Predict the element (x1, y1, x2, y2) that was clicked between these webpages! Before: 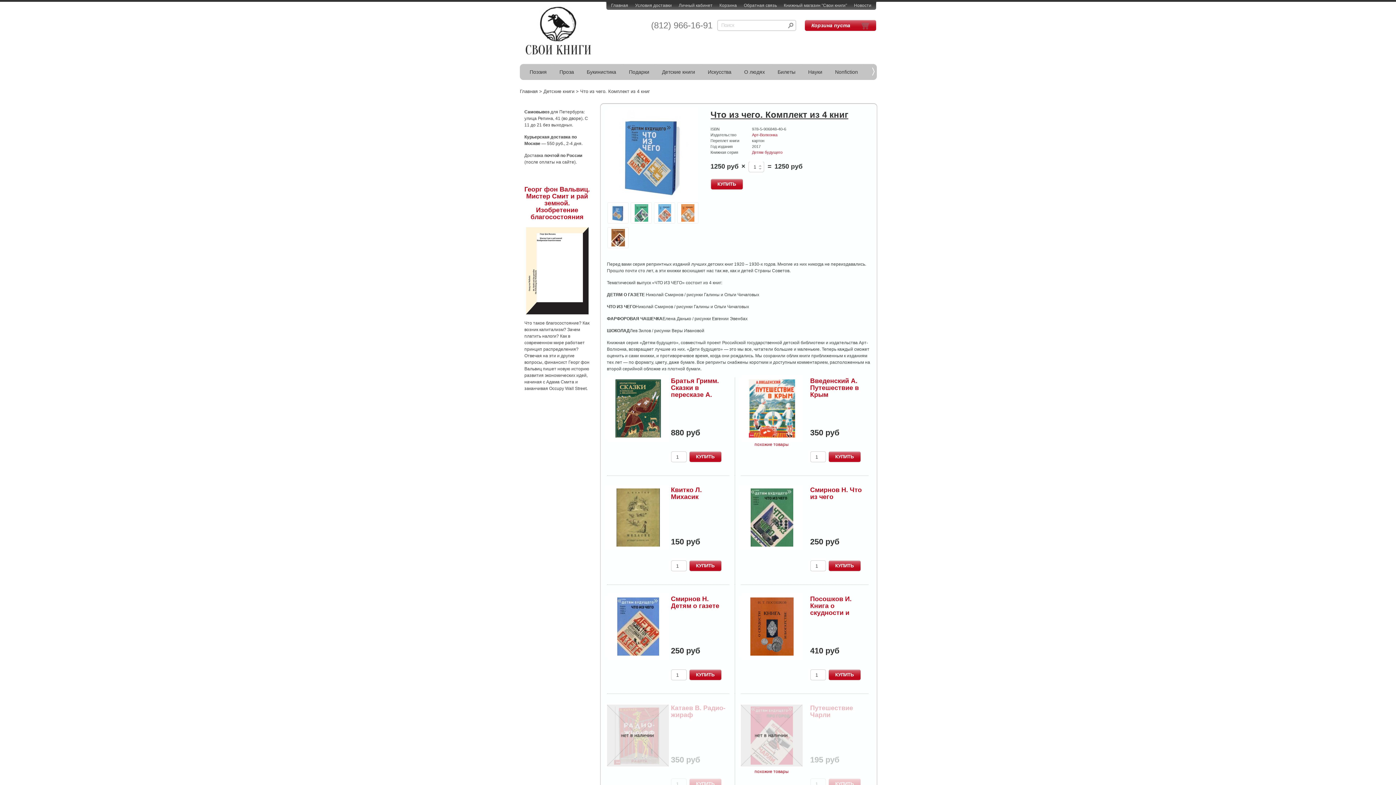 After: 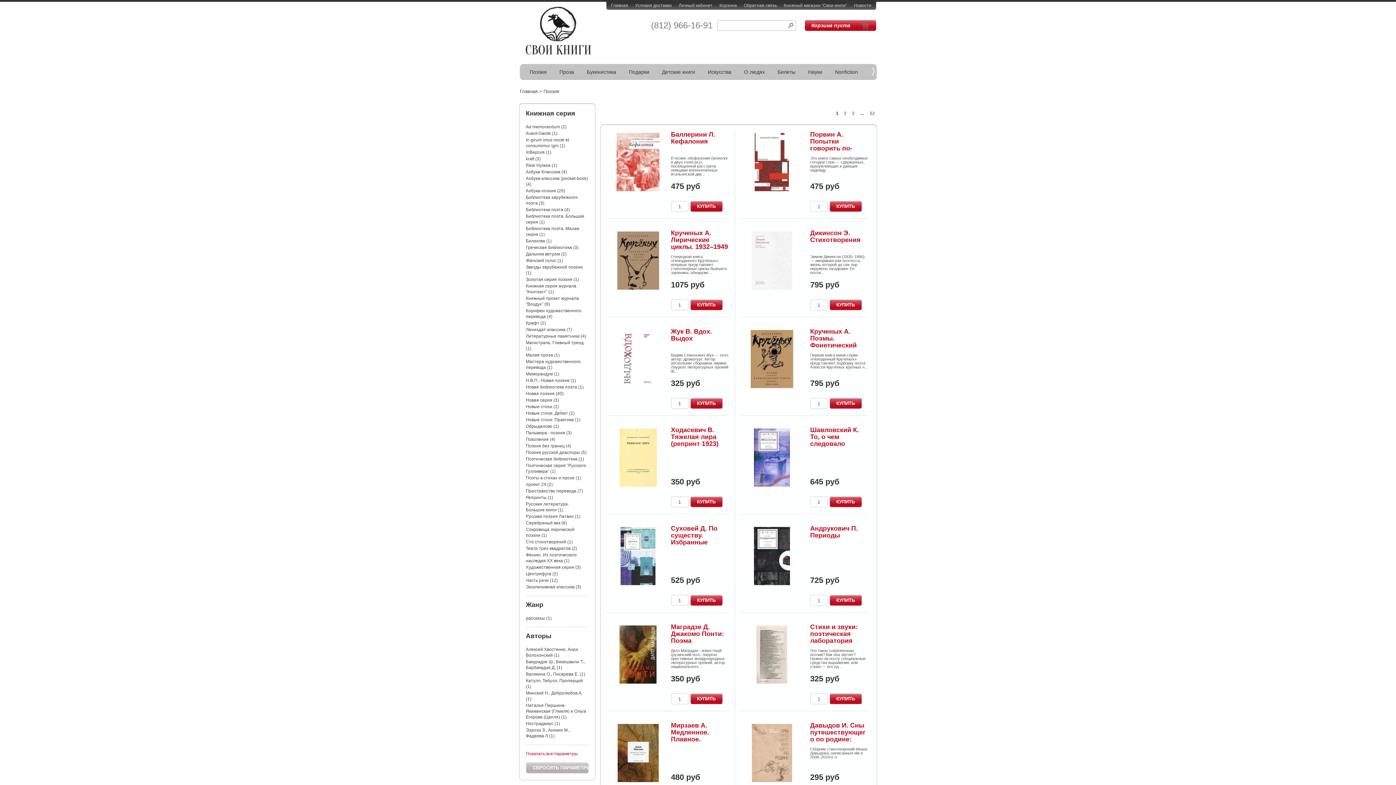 Action: label: Поэзия bbox: (524, 64, 552, 79)